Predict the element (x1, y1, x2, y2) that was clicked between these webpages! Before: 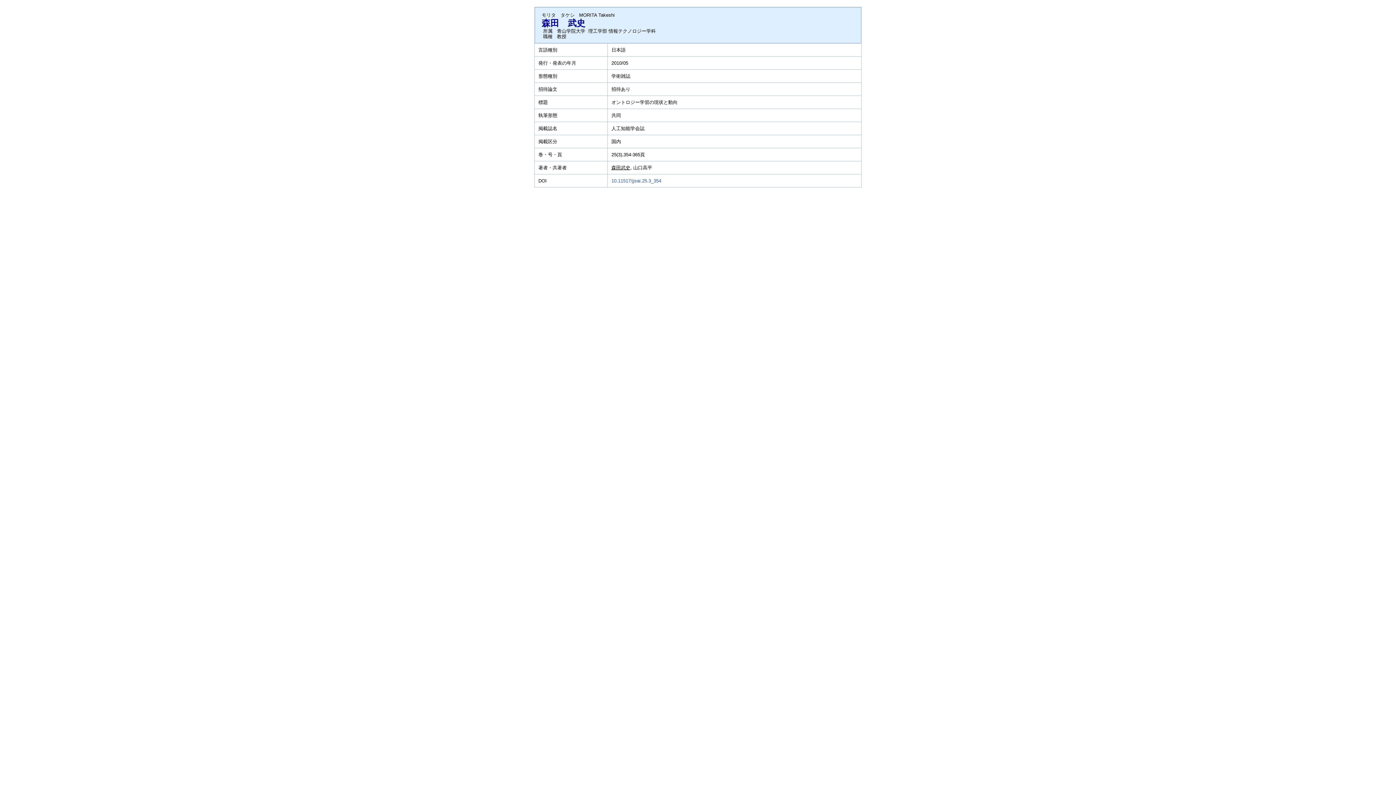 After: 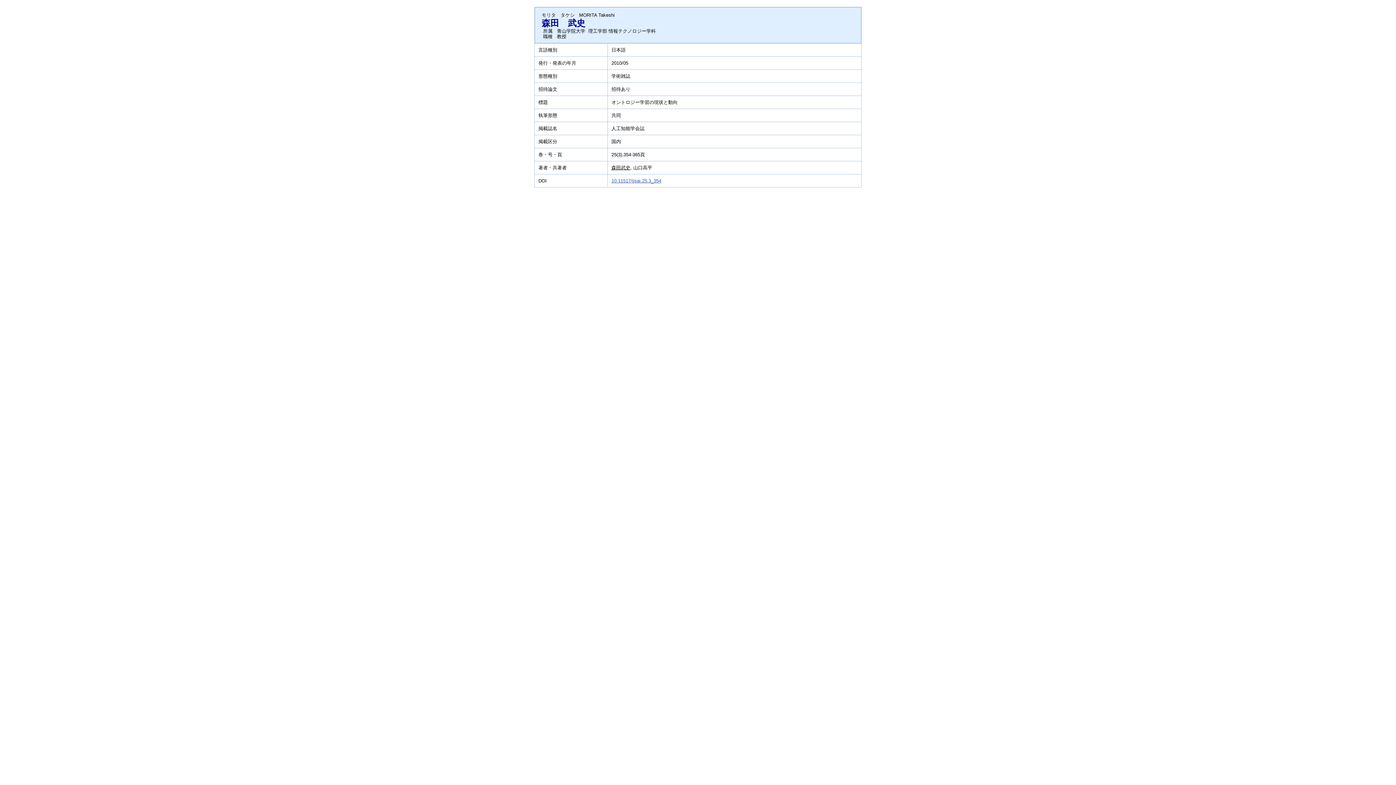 Action: label: 10.11517/jjsai.25.3_354 bbox: (611, 178, 661, 183)